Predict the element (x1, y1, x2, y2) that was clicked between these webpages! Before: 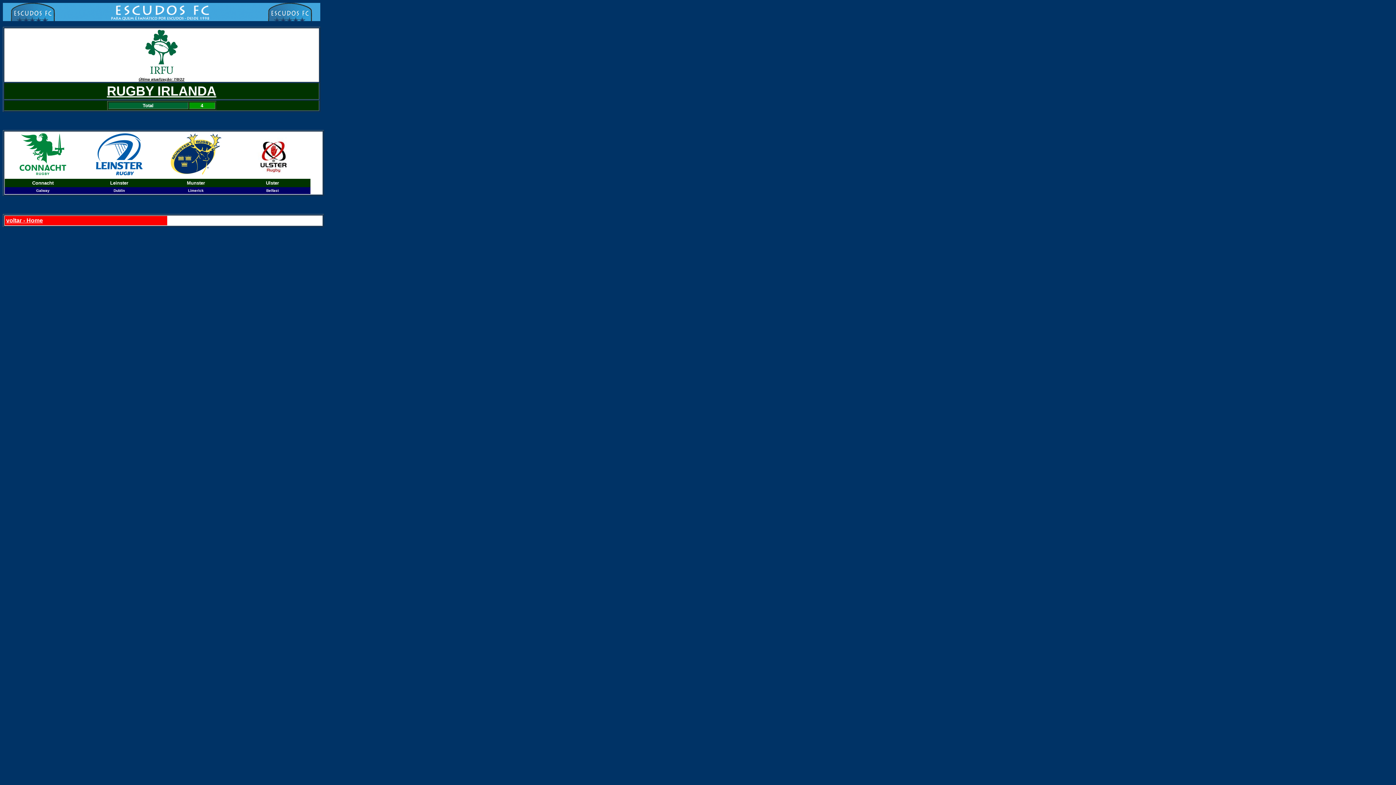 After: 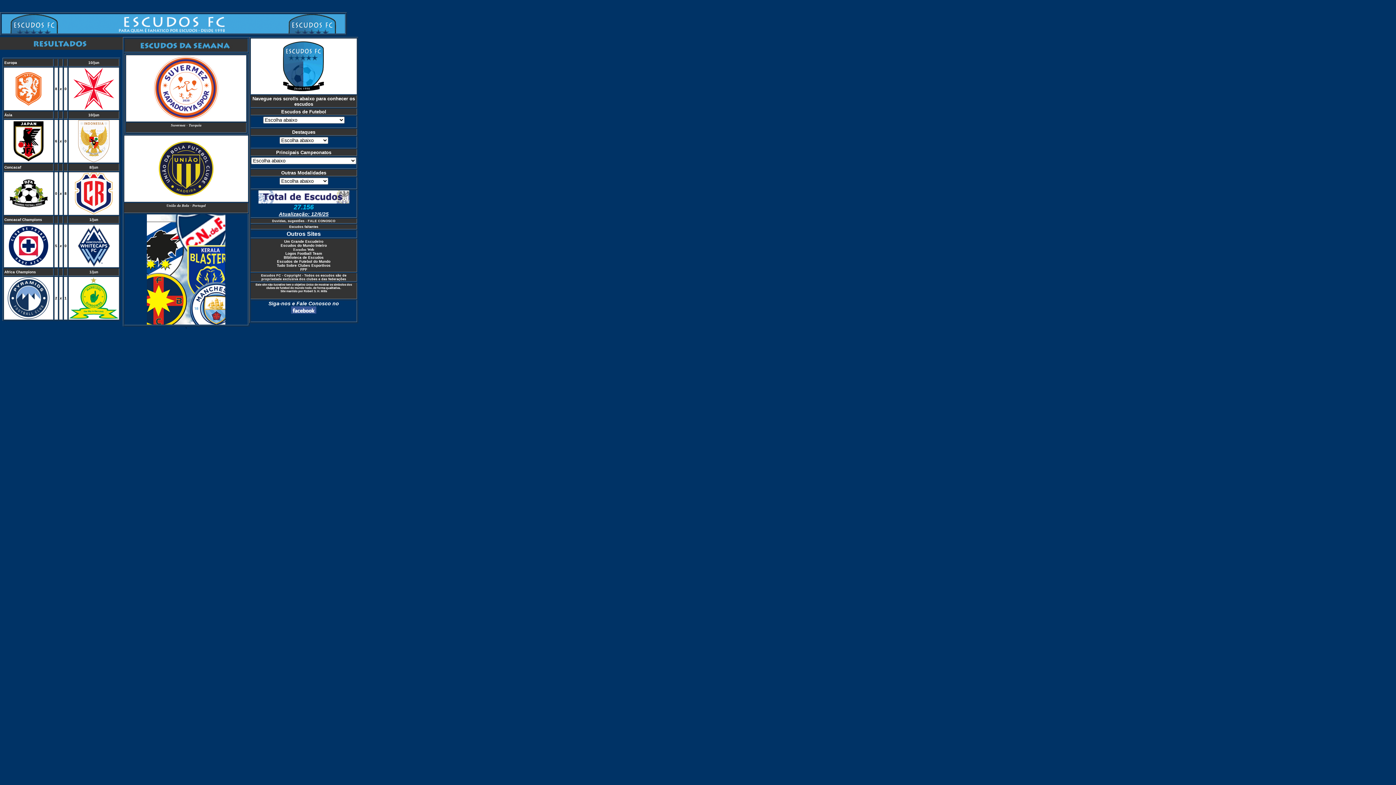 Action: bbox: (6, 217, 42, 223) label: voltar - Home